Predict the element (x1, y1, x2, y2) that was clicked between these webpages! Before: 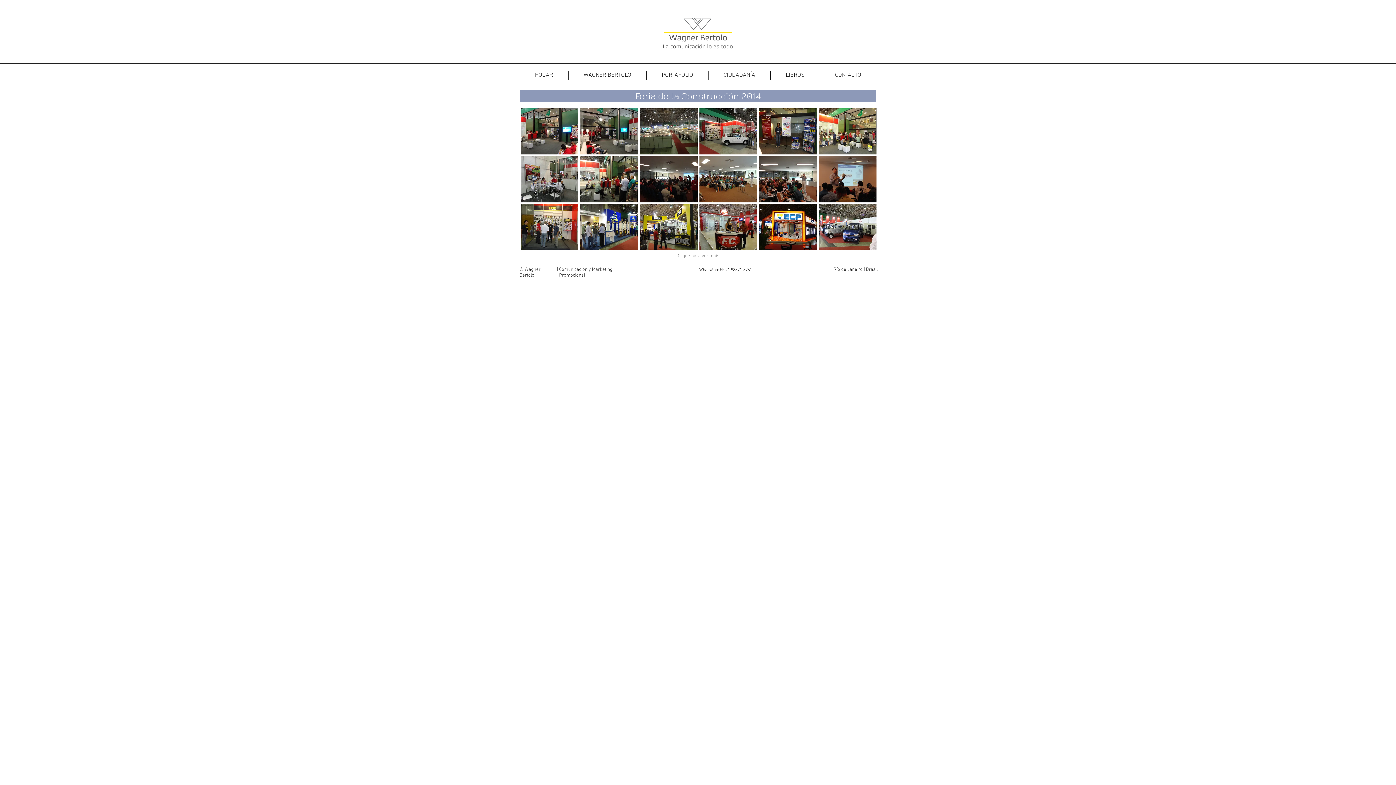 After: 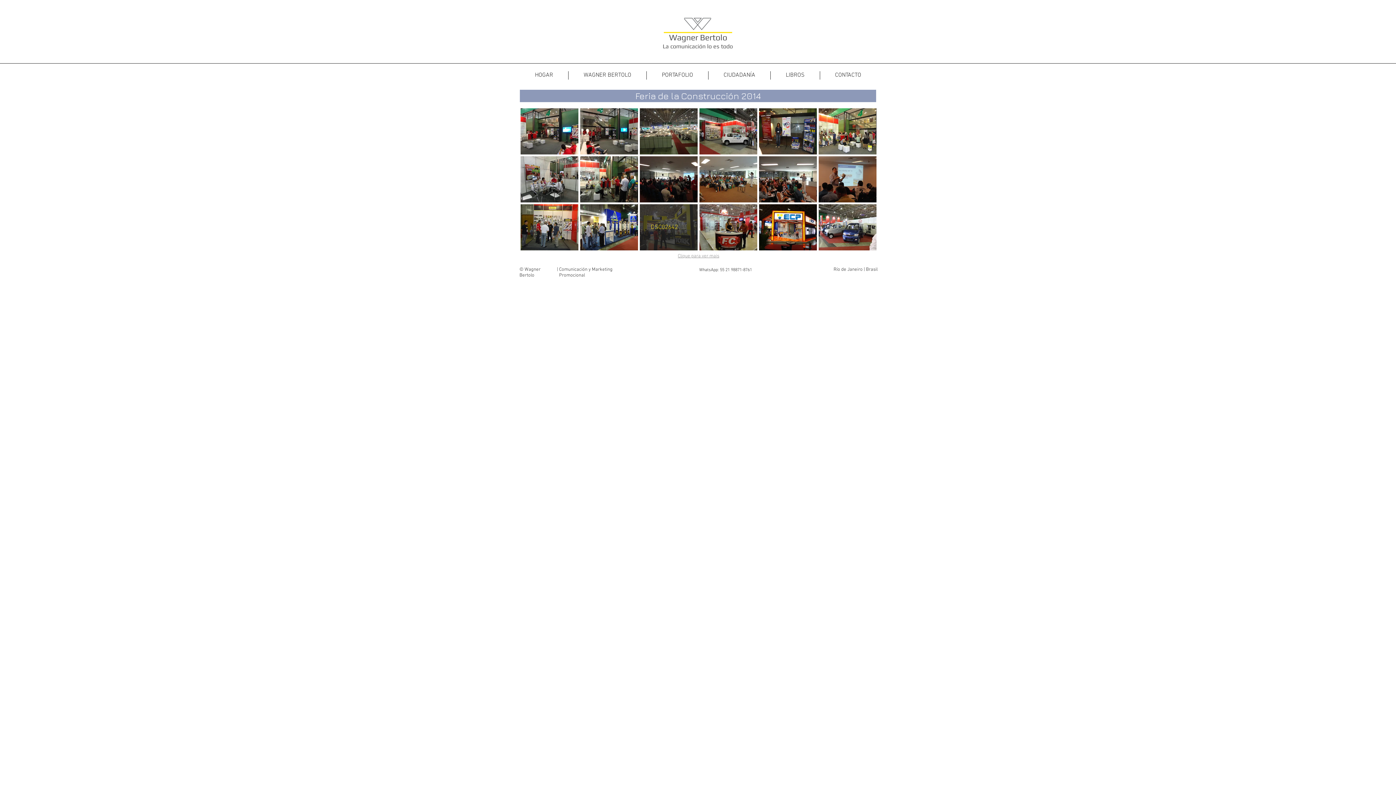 Action: bbox: (639, 204, 697, 250) label: DSC02642